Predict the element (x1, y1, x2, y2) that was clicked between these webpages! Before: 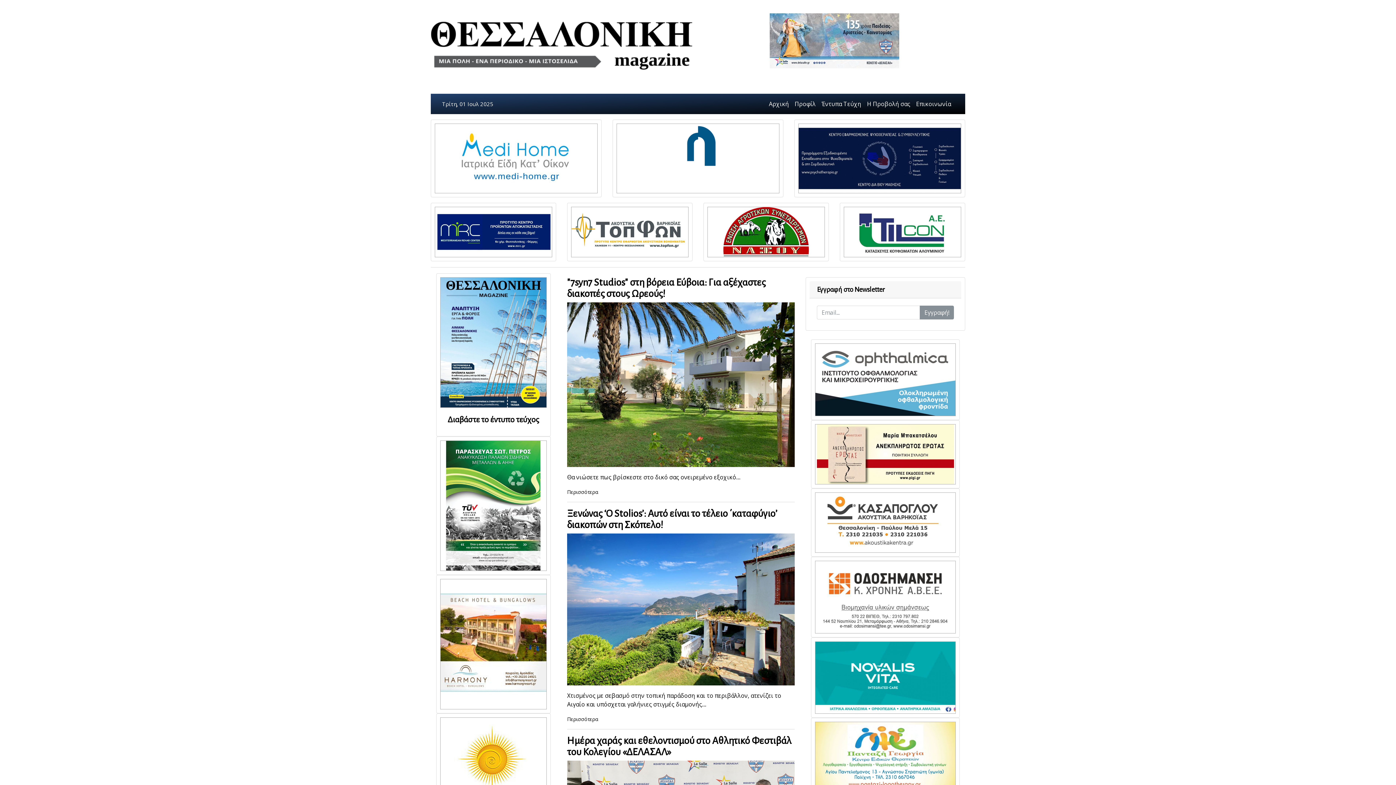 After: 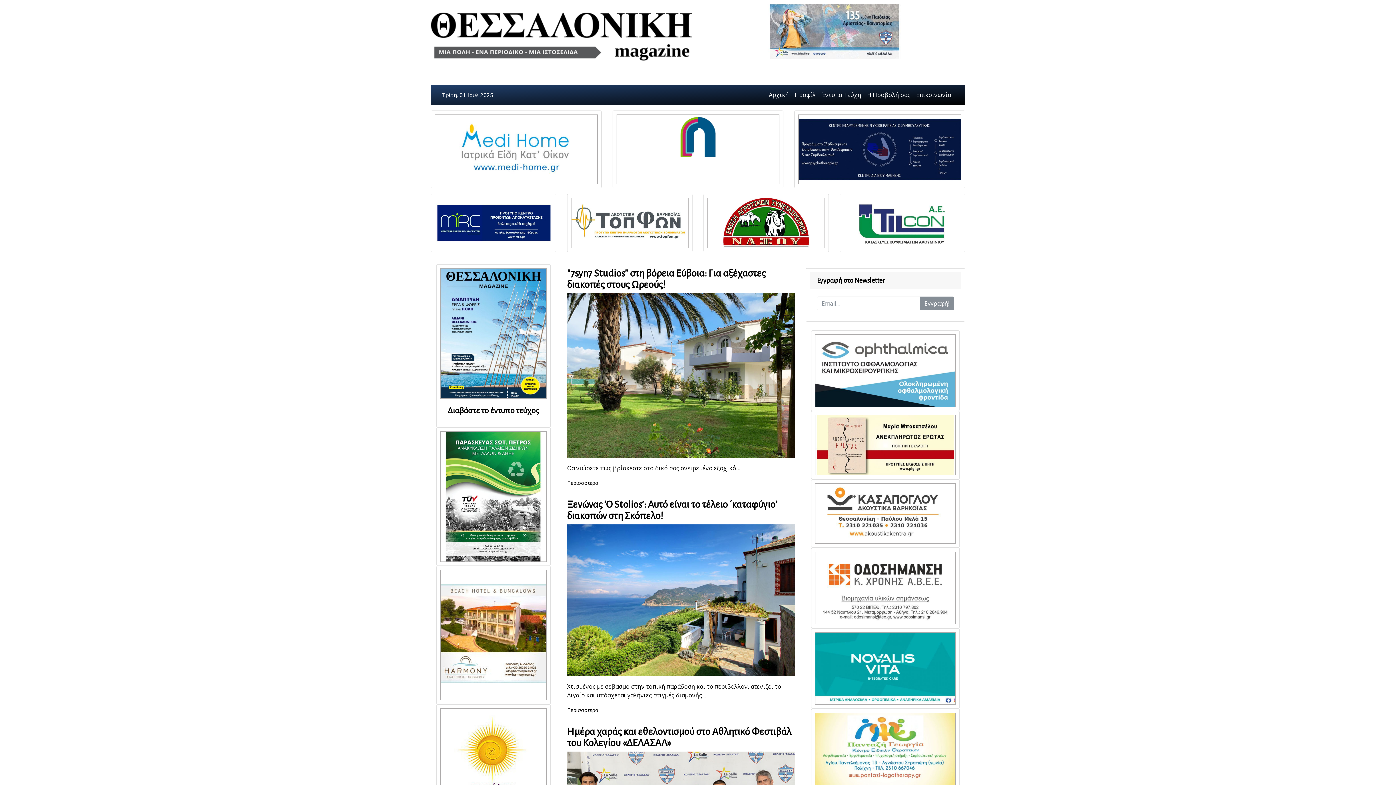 Action: bbox: (815, 722, 956, 794)